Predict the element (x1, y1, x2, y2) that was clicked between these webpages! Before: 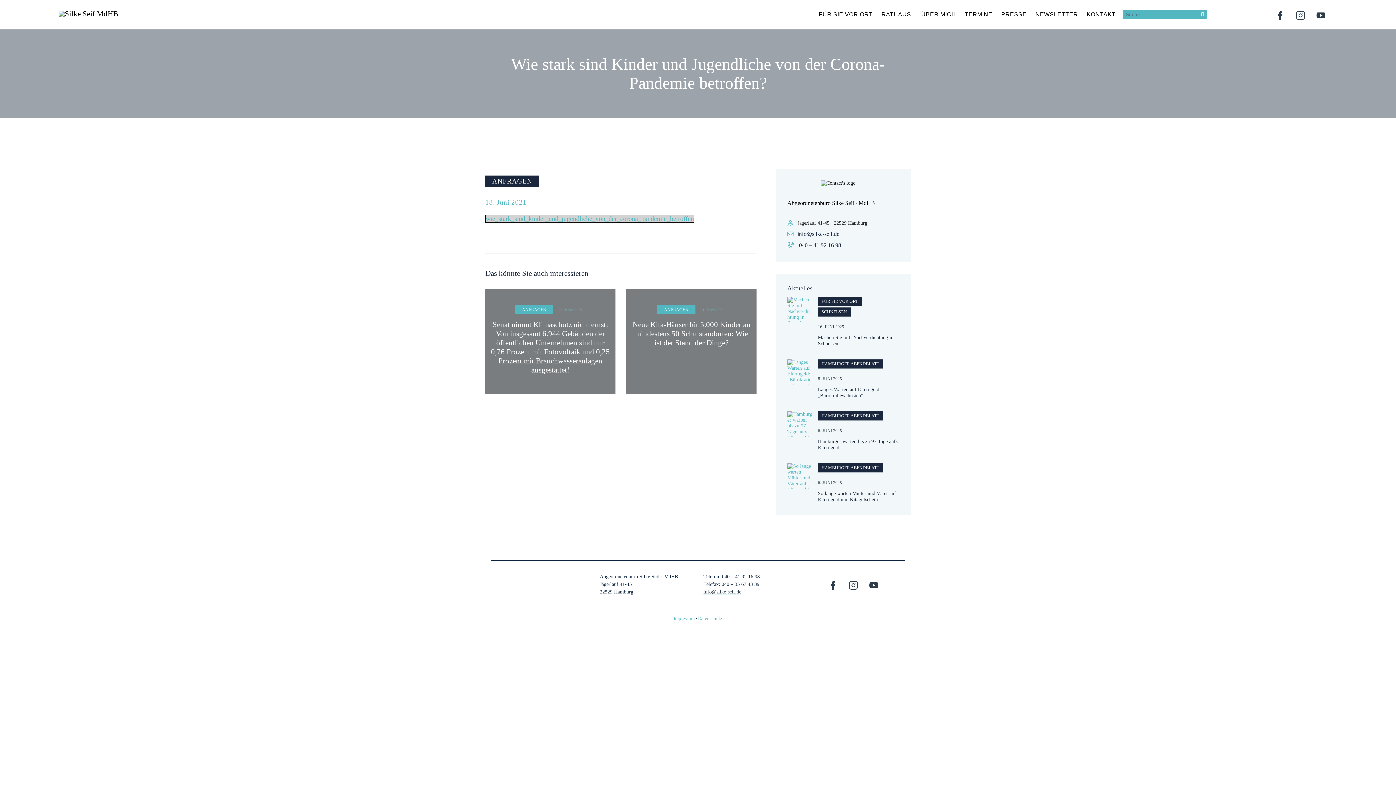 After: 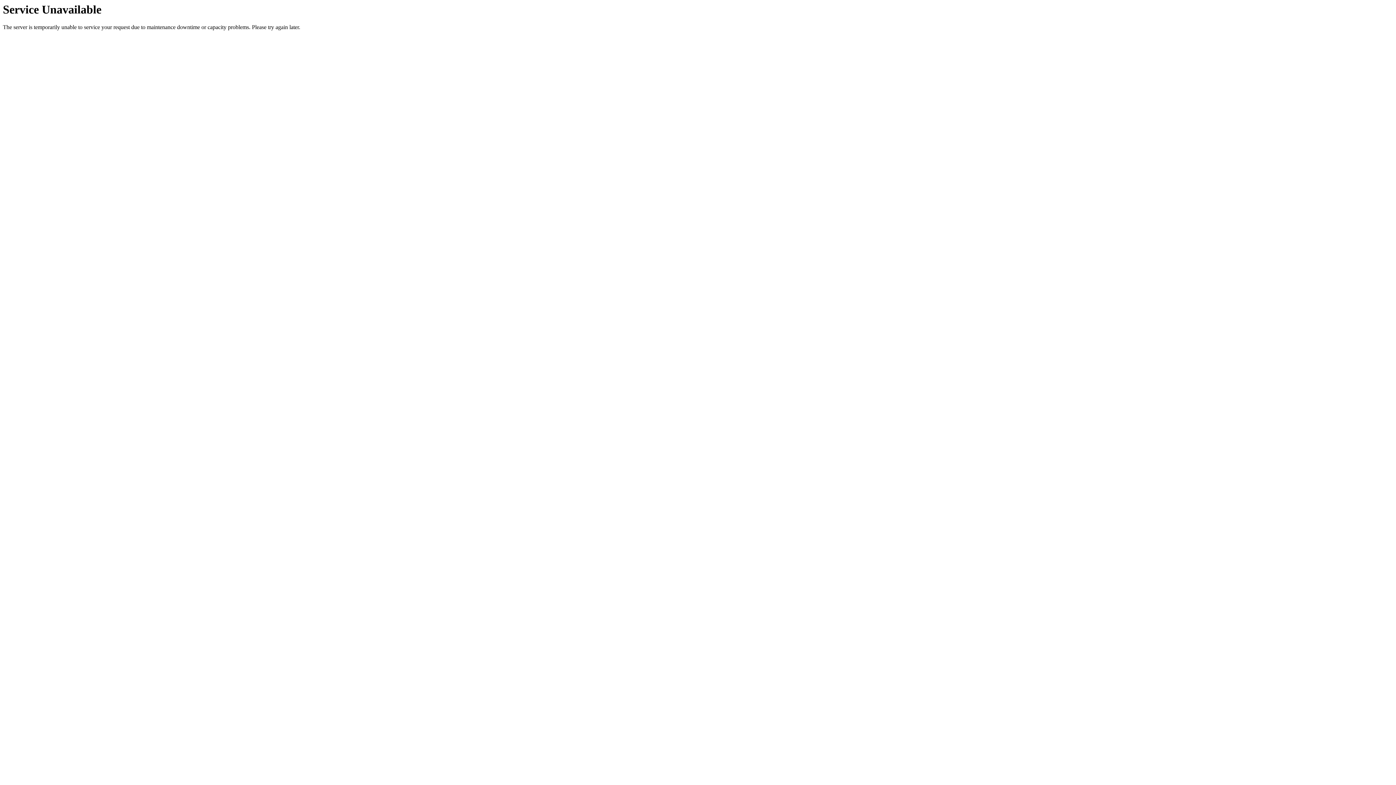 Action: label: KONTAKT bbox: (1082, 7, 1120, 21)